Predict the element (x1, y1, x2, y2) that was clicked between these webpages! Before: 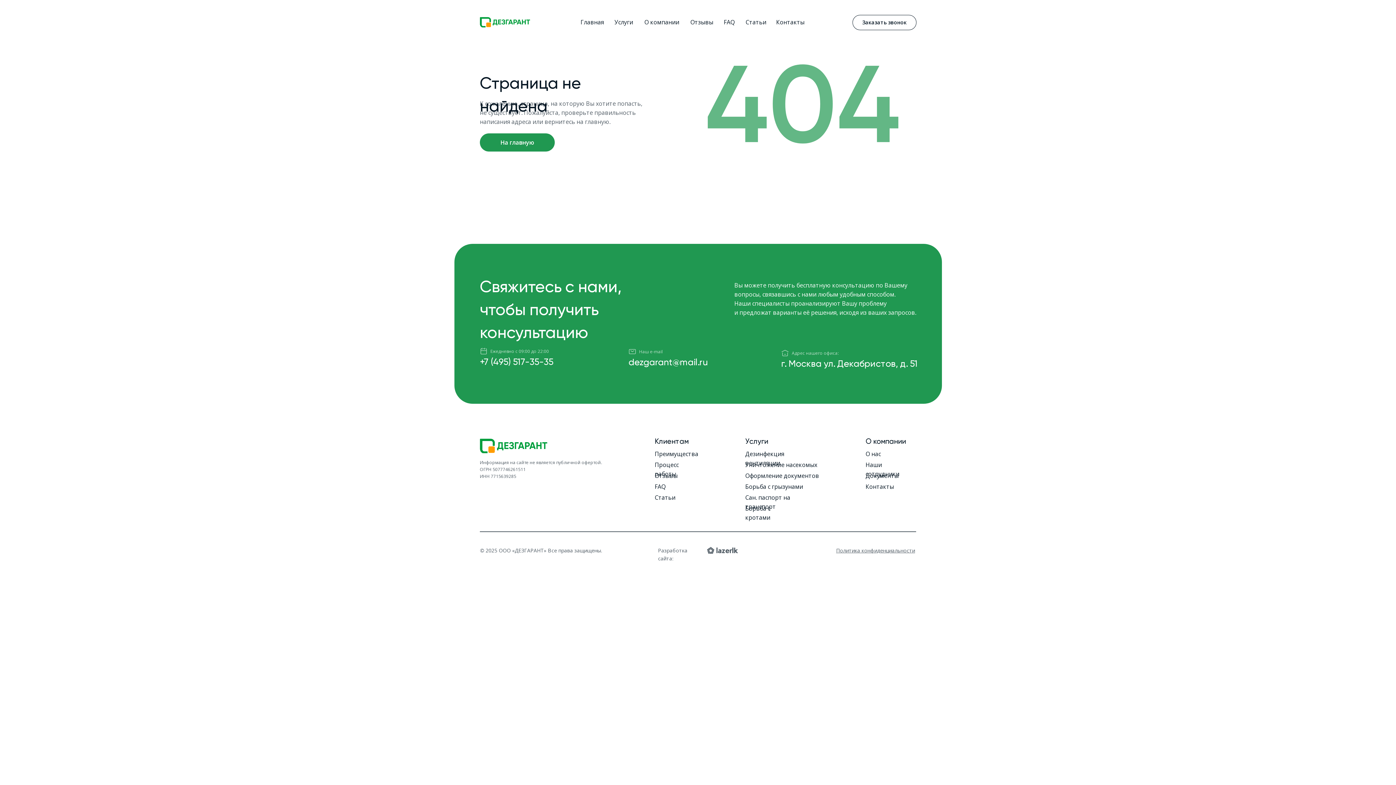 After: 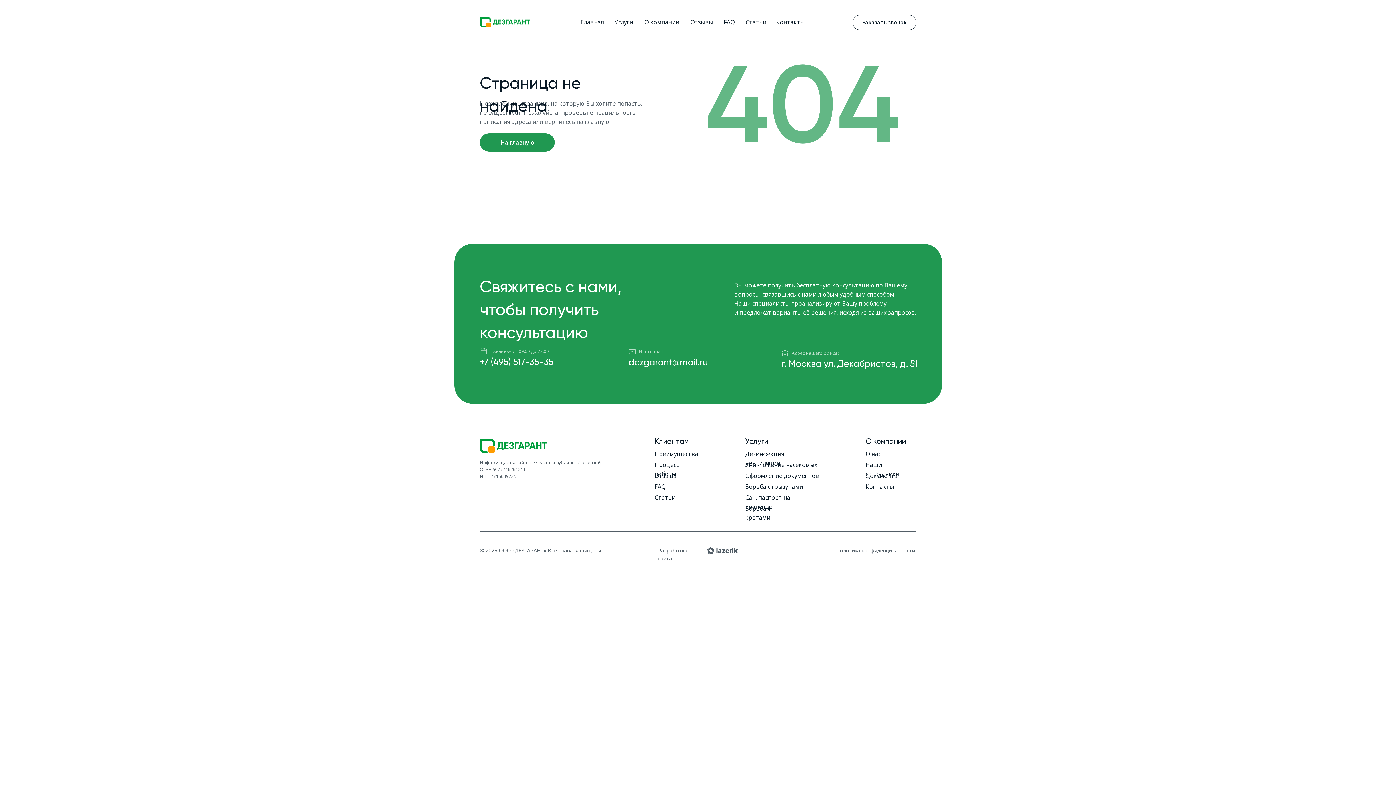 Action: label: +7 (495) 517-35-35 bbox: (480, 358, 553, 367)